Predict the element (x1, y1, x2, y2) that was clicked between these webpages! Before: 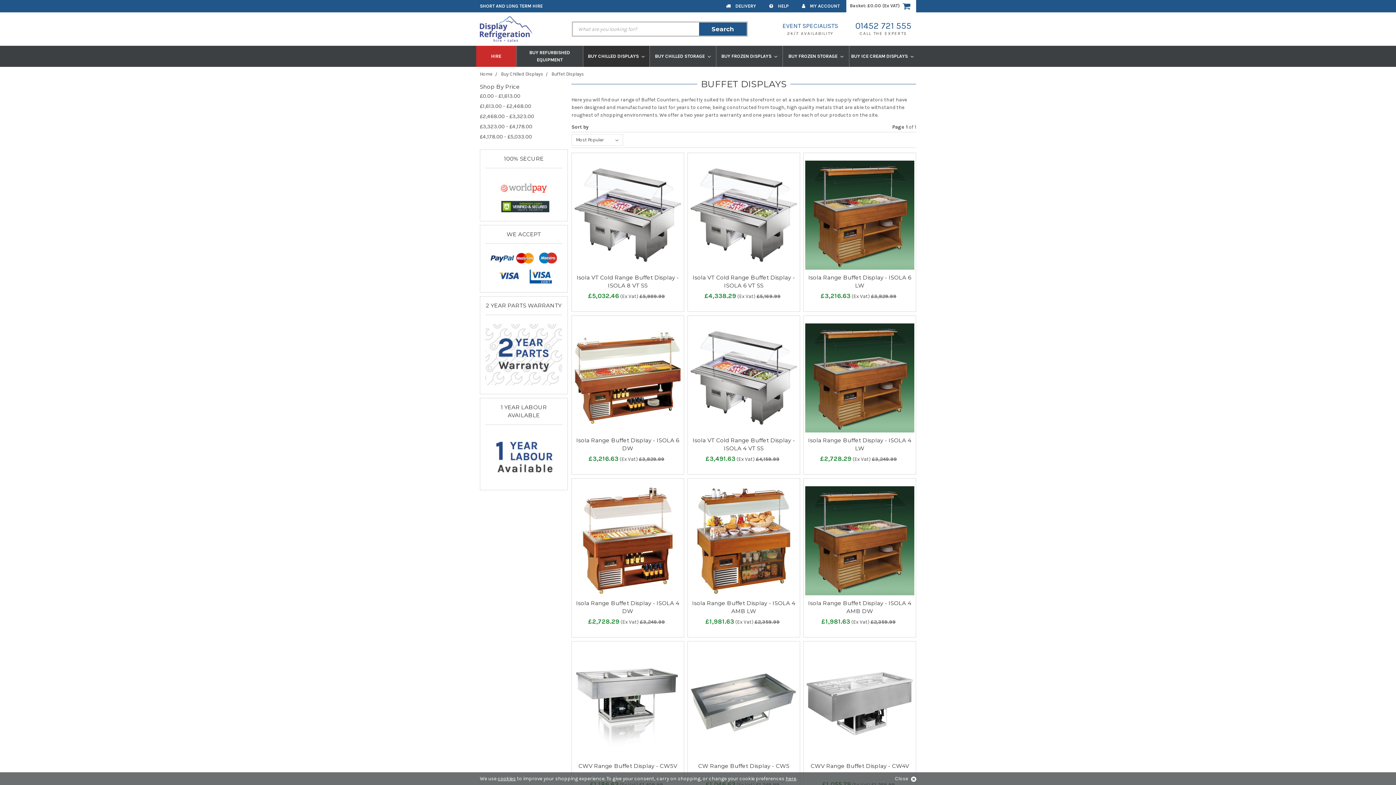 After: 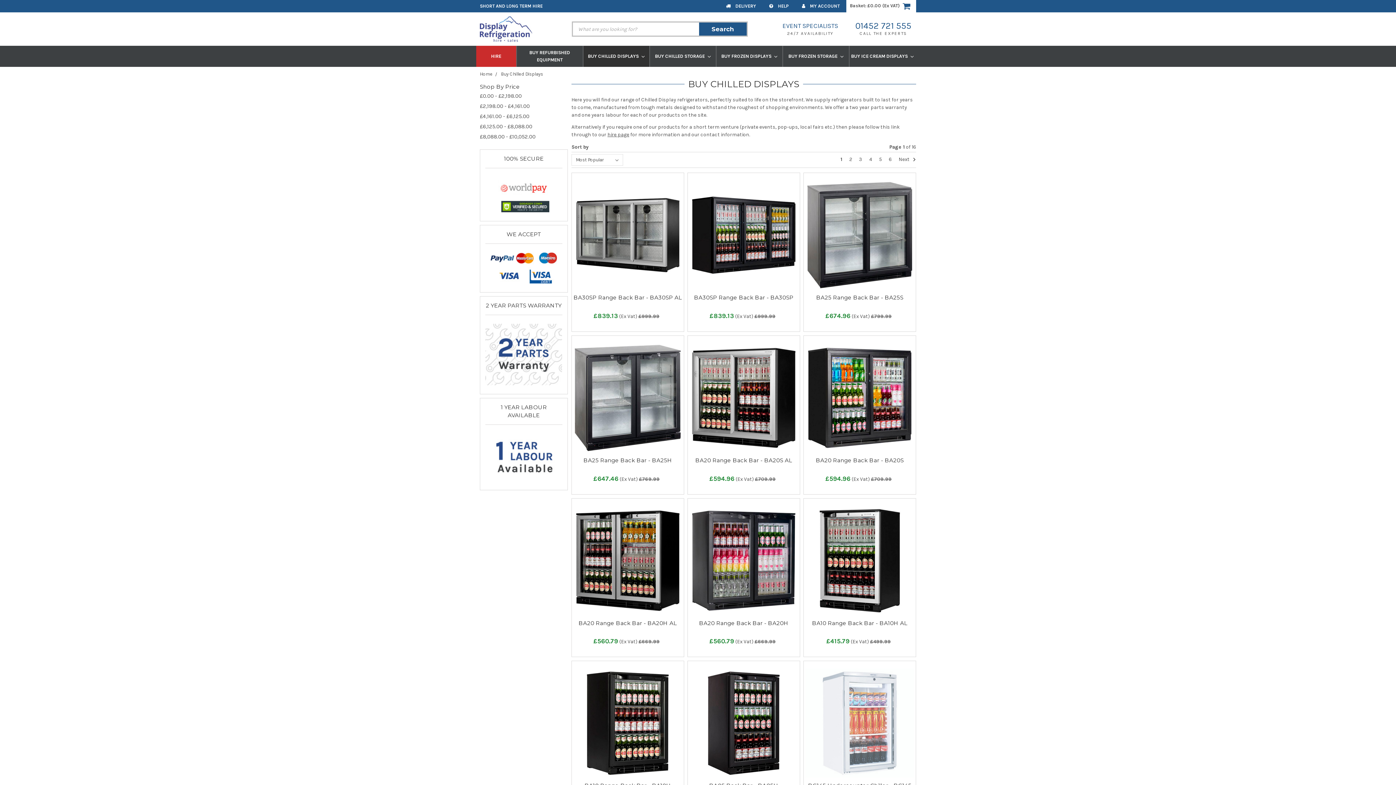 Action: bbox: (501, 71, 543, 76) label: Buy Chilled Displays